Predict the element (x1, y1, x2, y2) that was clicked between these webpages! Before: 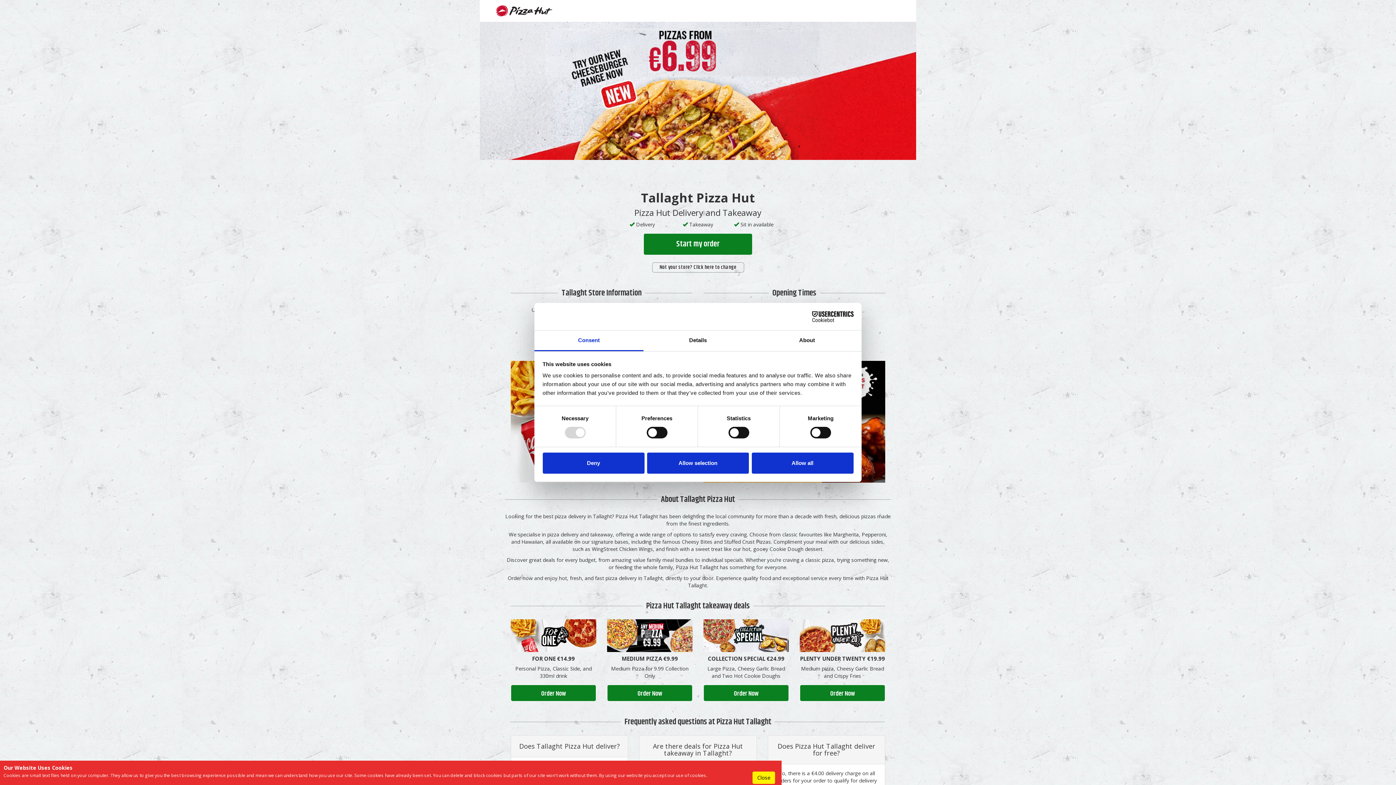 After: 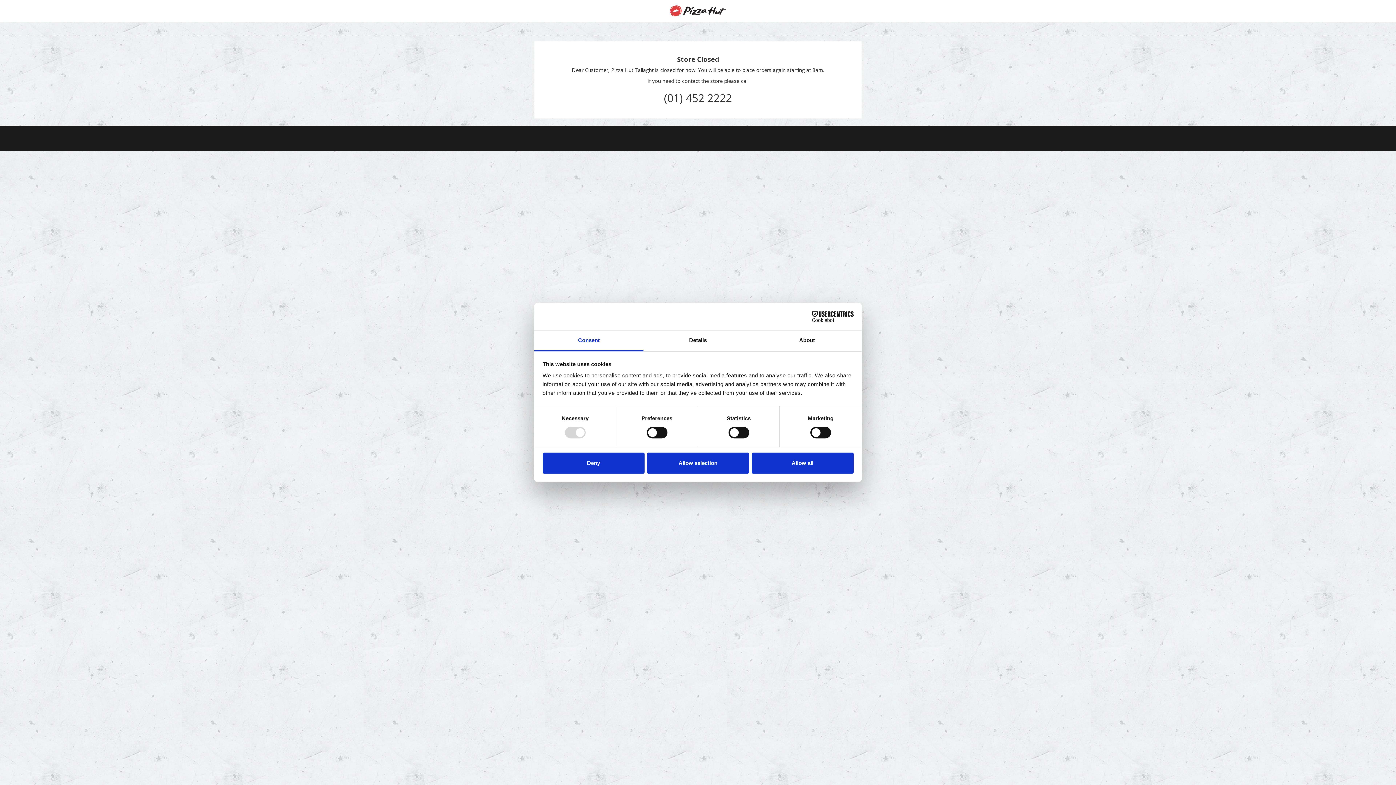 Action: label: Order Now bbox: (510, 685, 596, 701)